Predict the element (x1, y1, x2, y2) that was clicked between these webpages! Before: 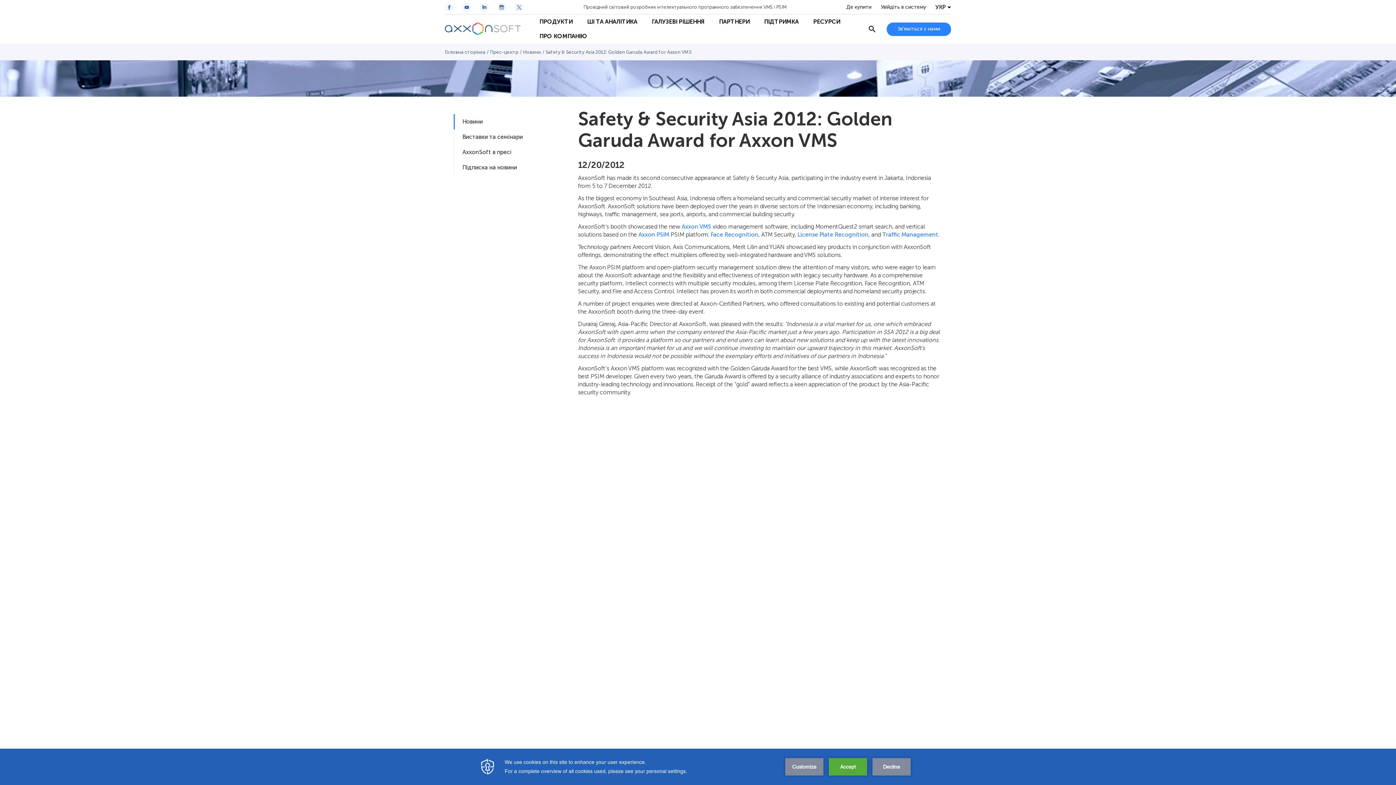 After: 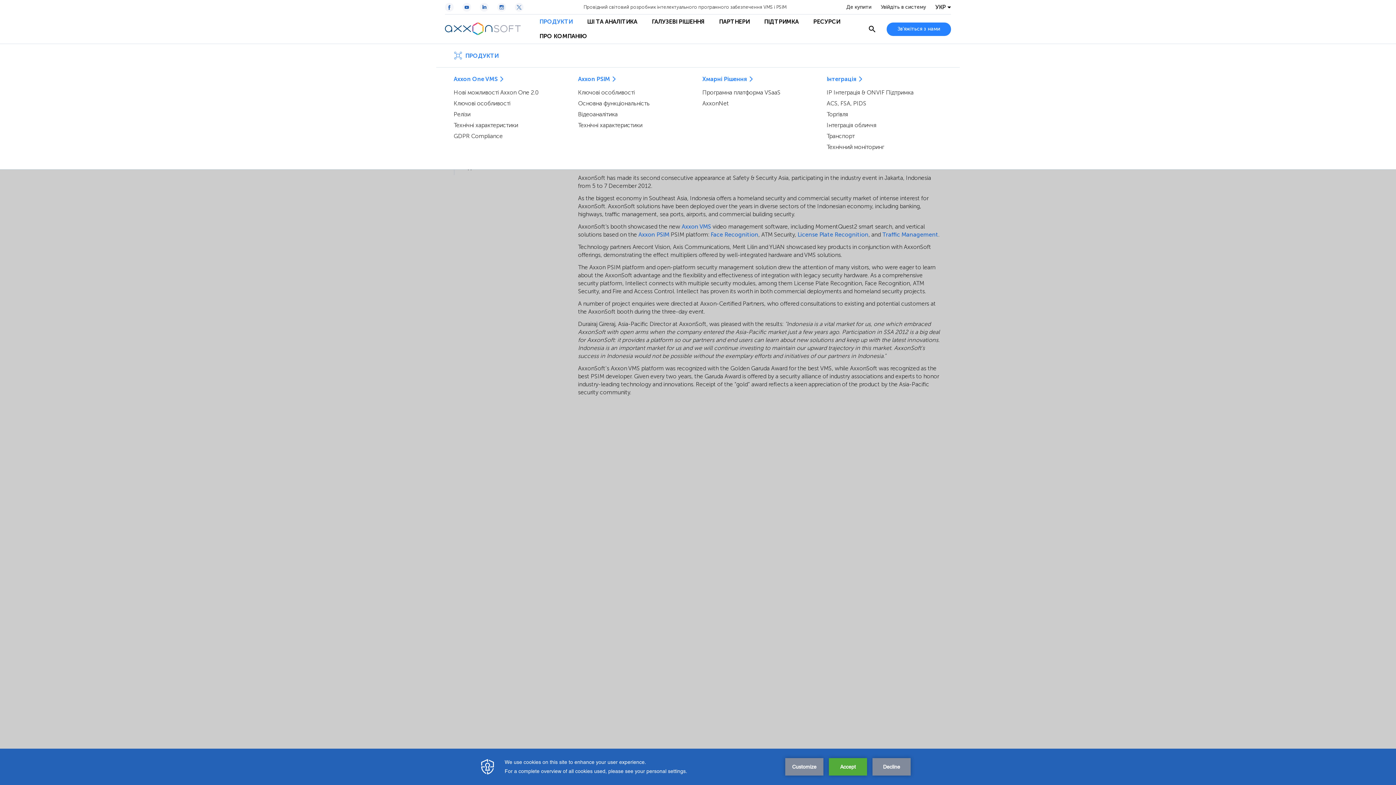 Action: bbox: (532, 14, 580, 29) label: ПРОДУКТИ